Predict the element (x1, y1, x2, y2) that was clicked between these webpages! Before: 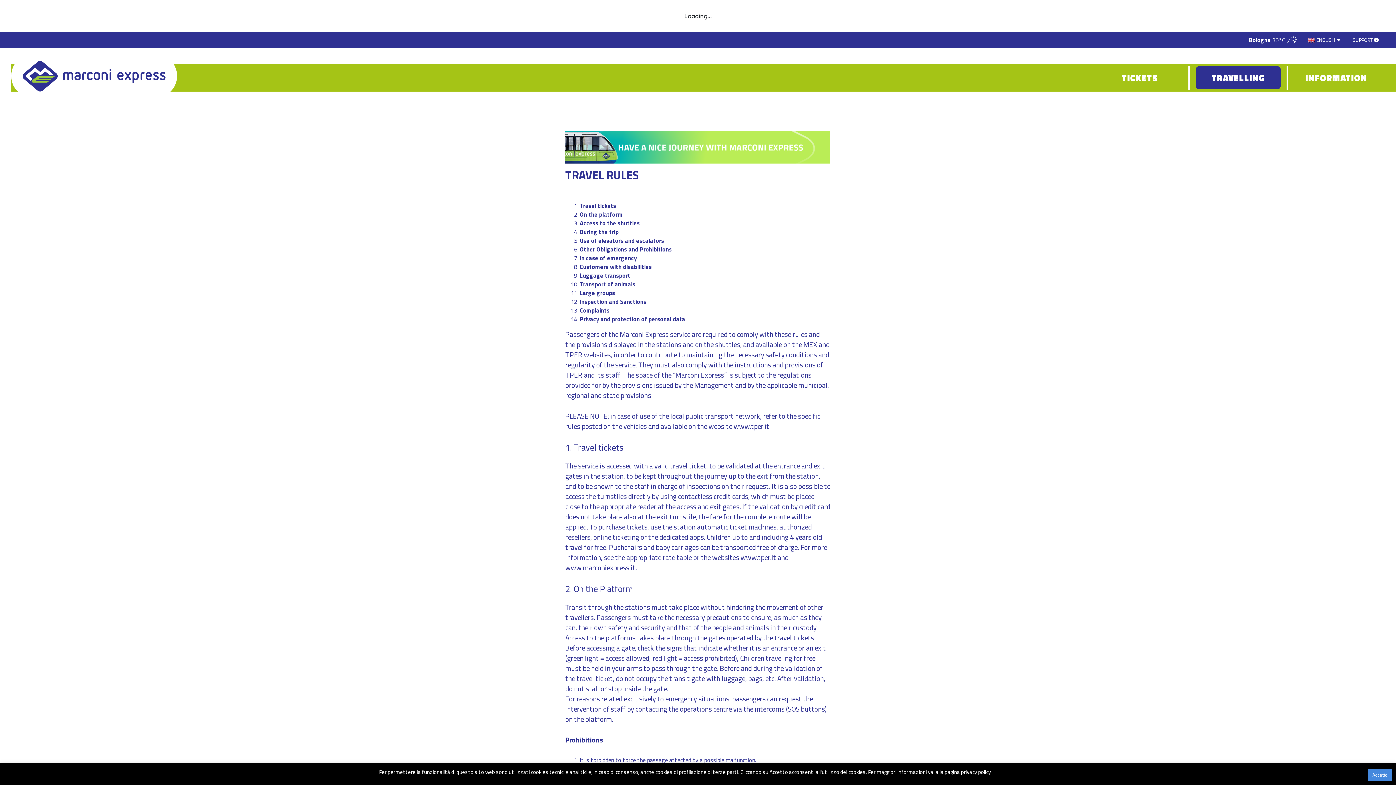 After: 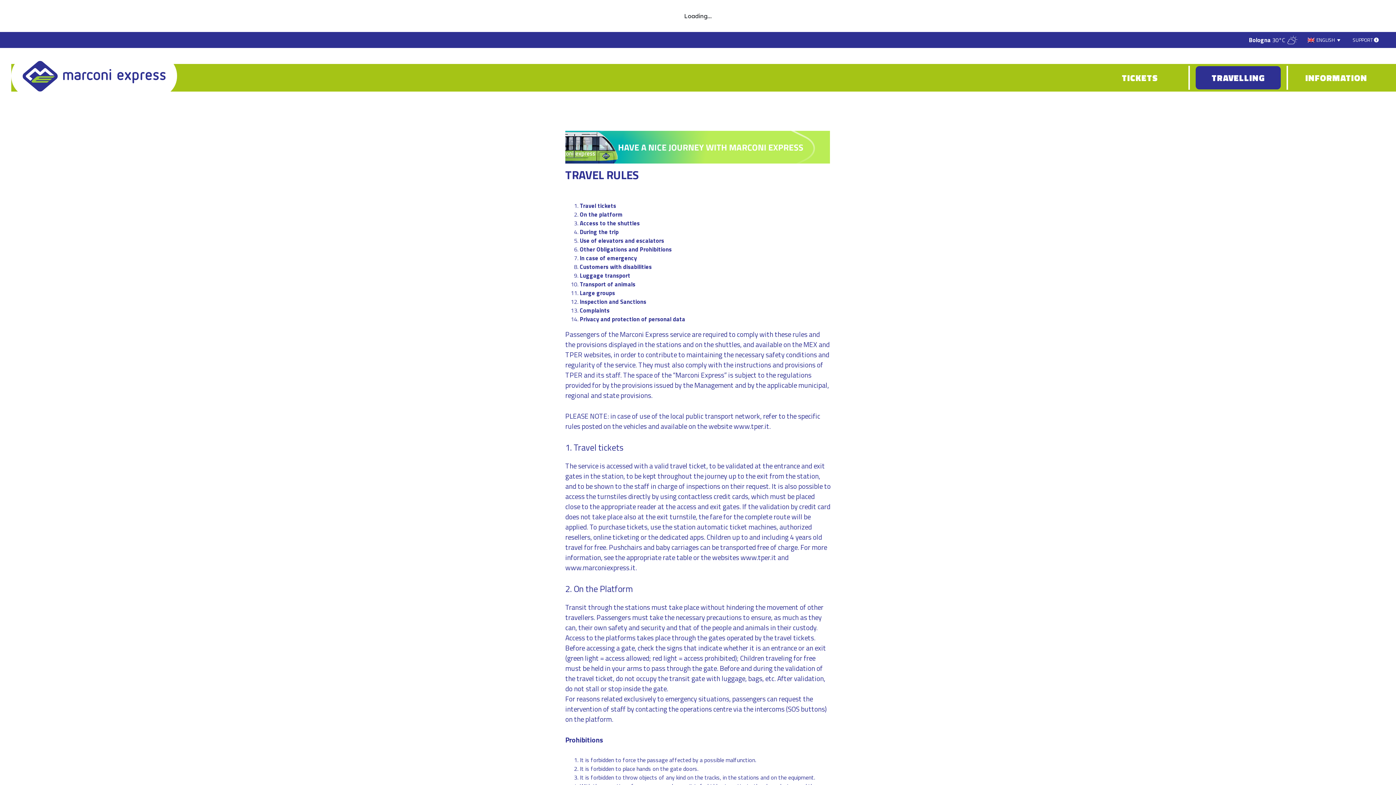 Action: bbox: (1368, 769, 1392, 781) label: Accetto